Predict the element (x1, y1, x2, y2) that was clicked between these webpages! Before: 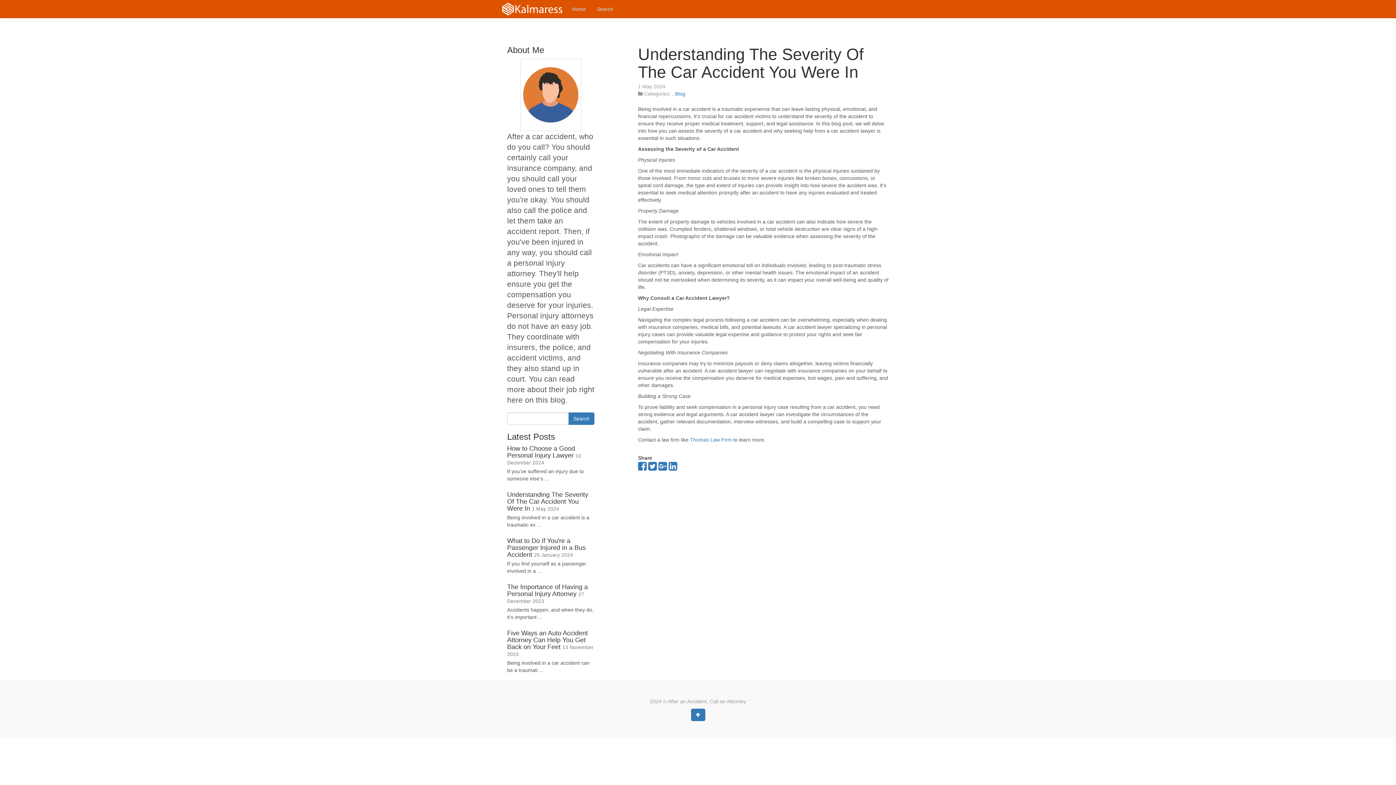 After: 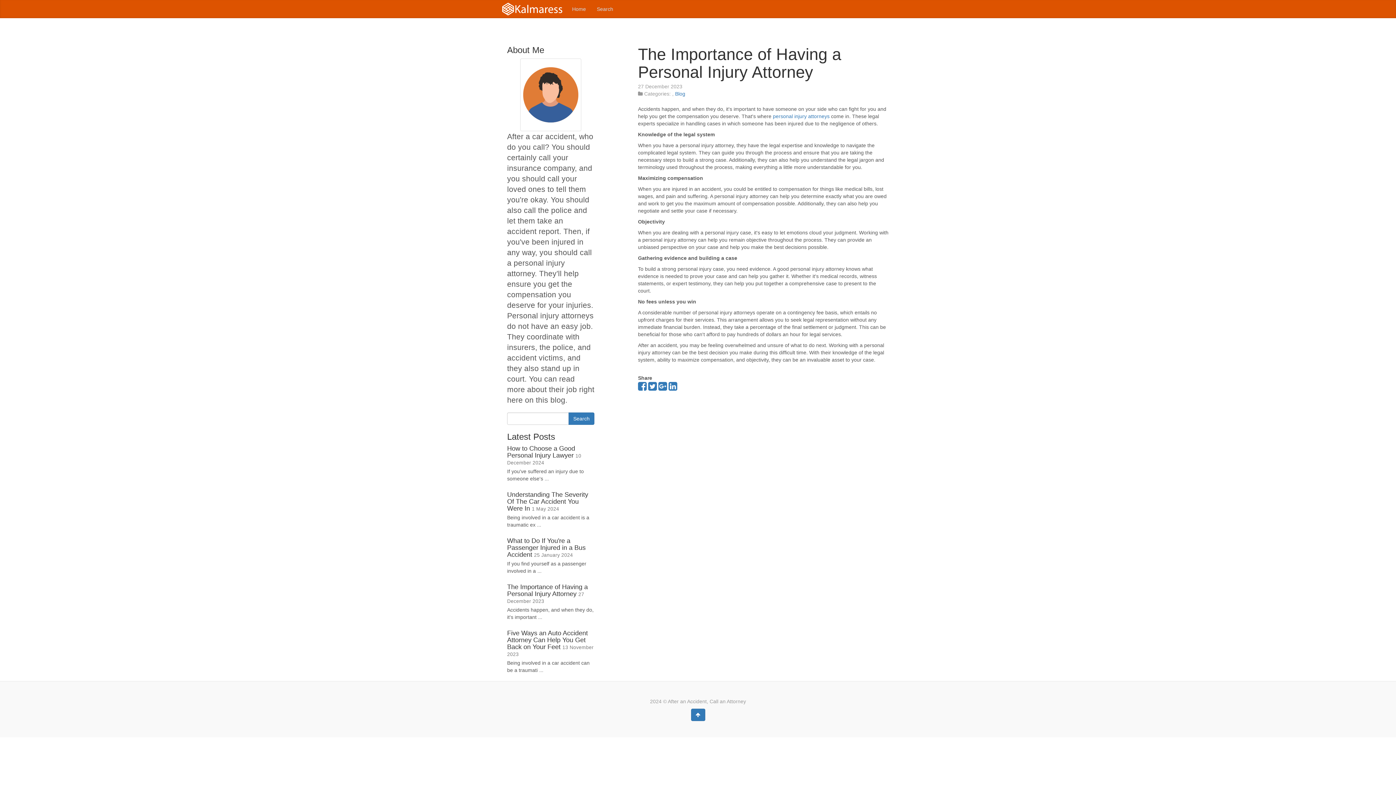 Action: label: The Importance of Having a Personal Injury Attorney bbox: (507, 583, 588, 597)